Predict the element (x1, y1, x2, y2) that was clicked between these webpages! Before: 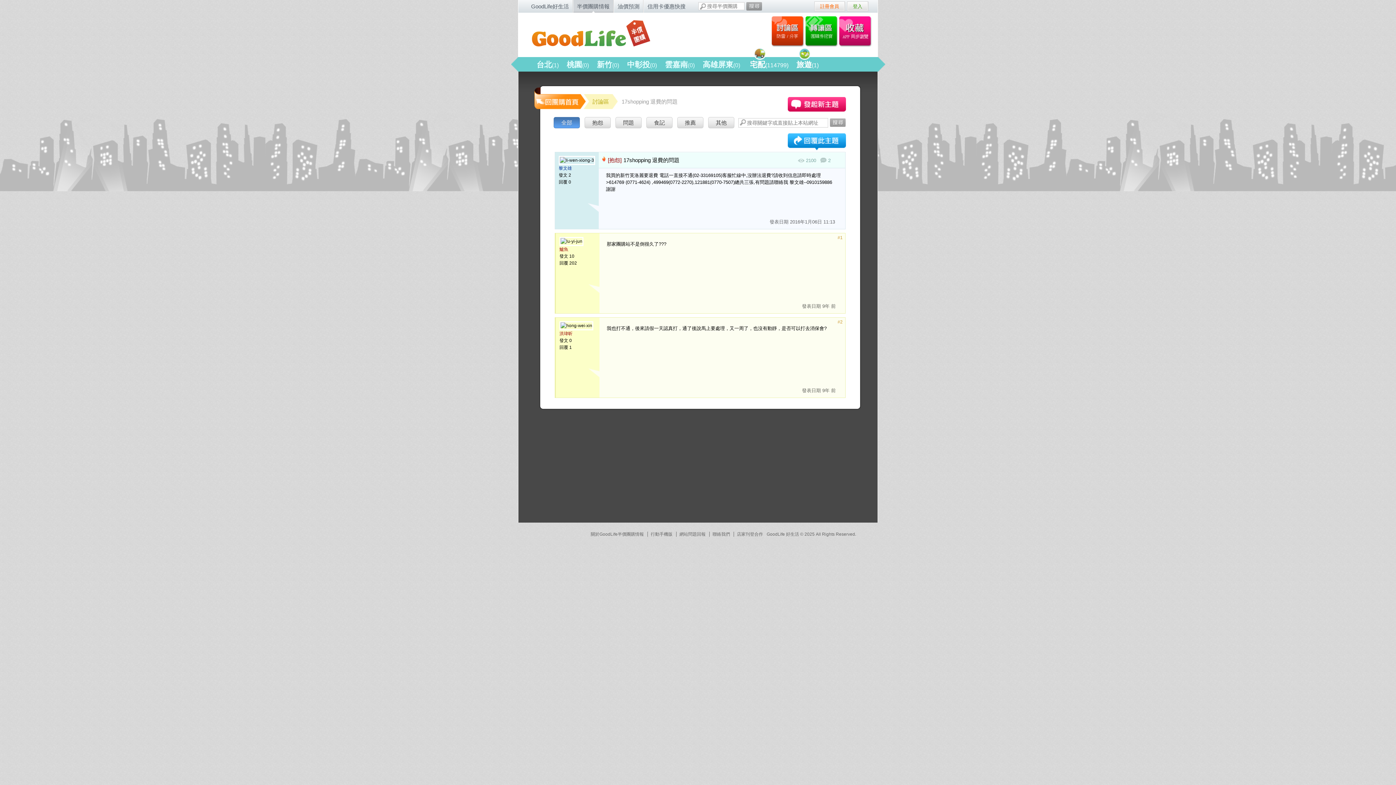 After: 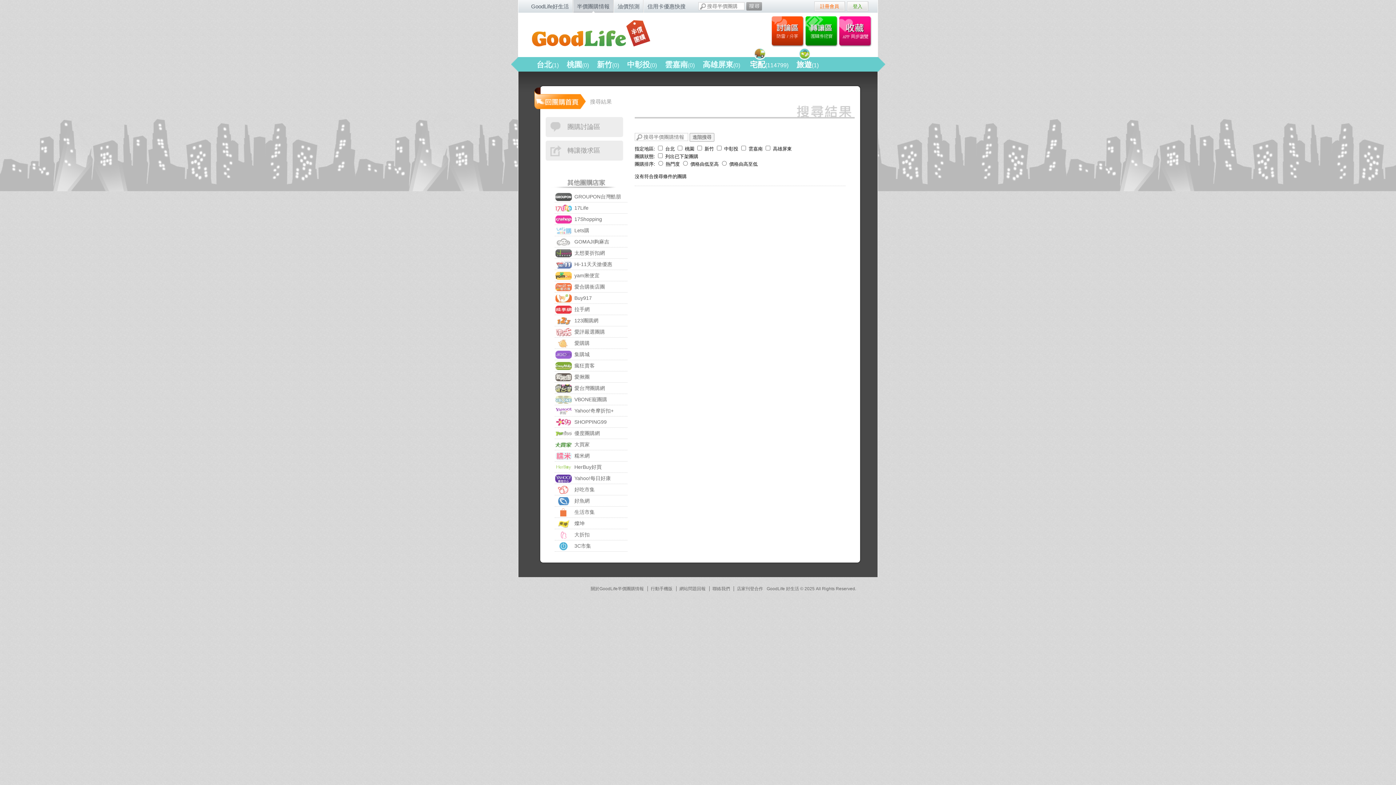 Action: bbox: (746, 2, 762, 10) label: 搜尋